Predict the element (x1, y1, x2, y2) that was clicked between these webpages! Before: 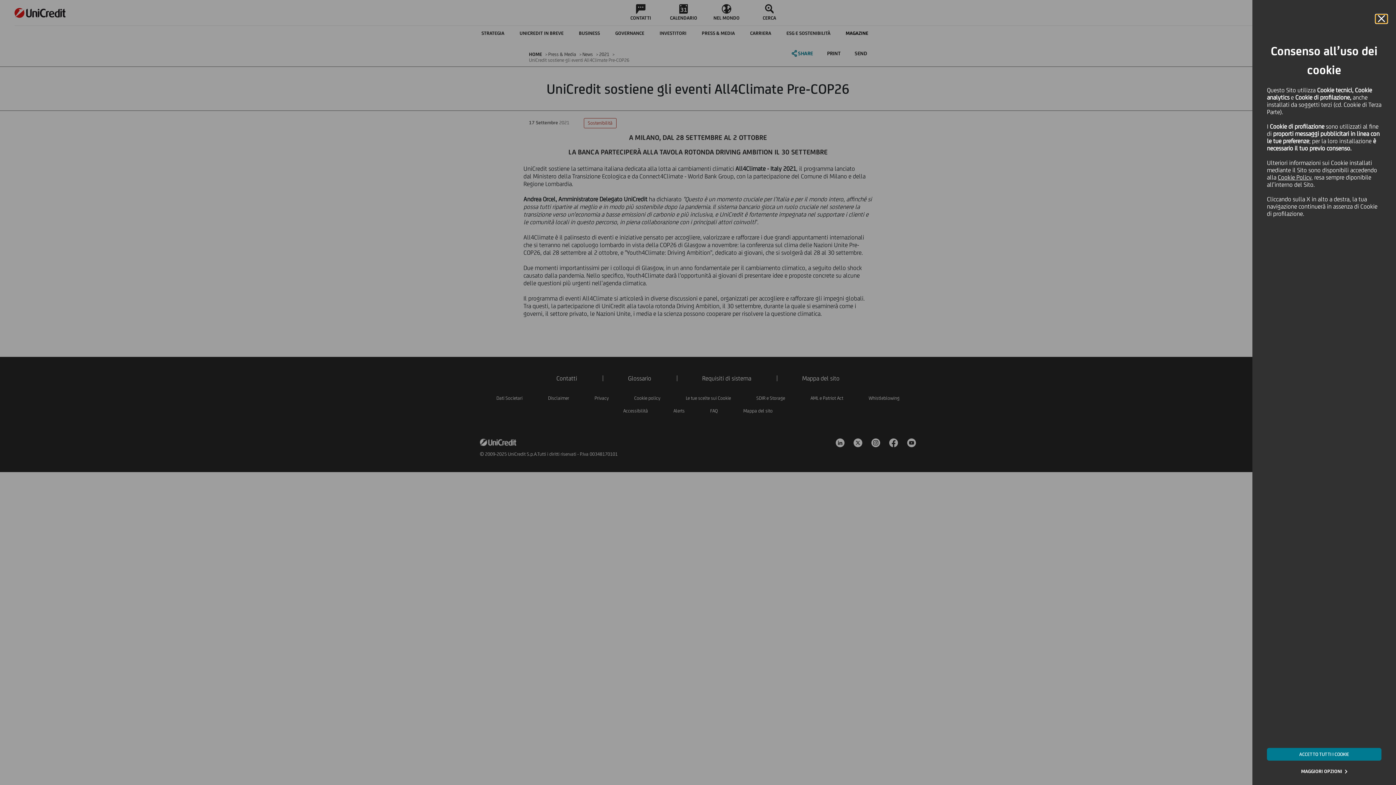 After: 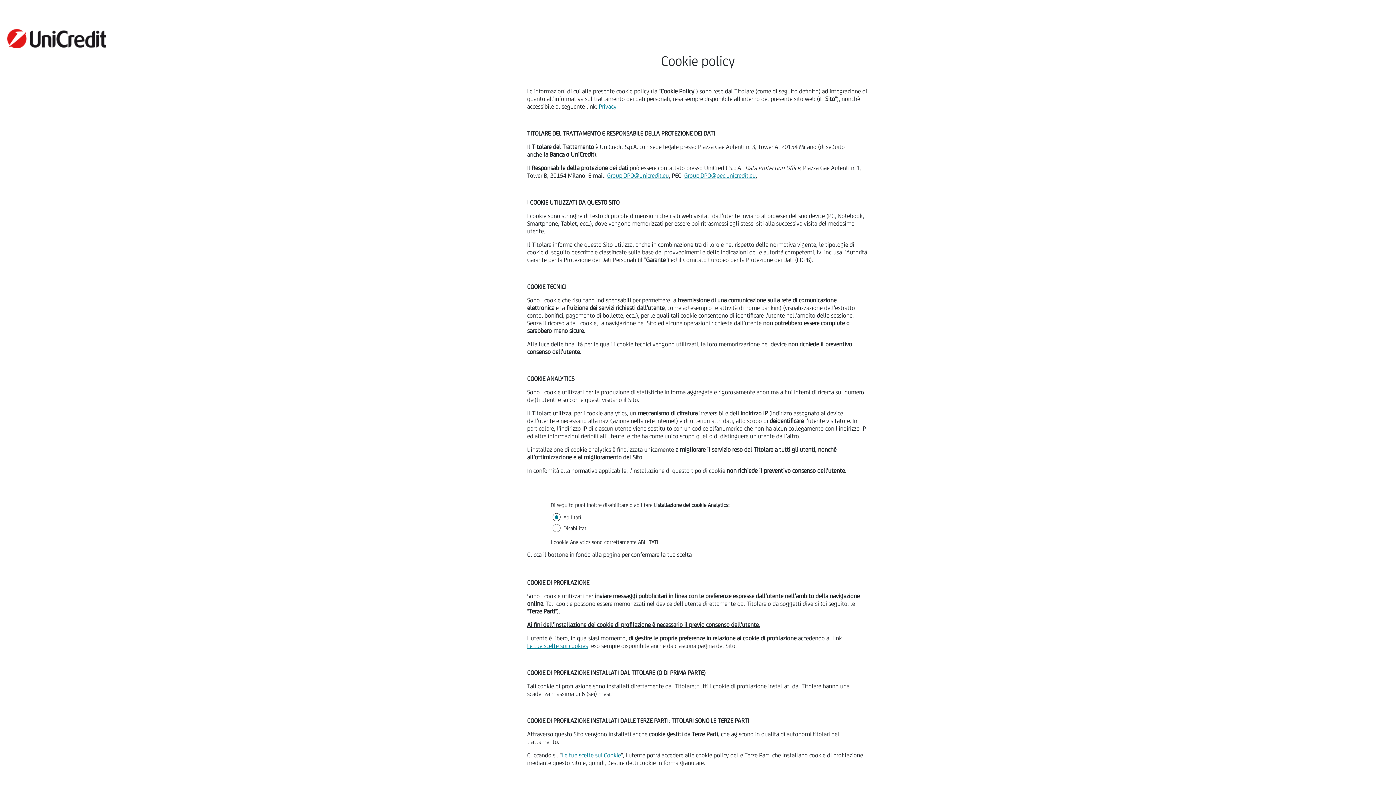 Action: bbox: (1278, 173, 1311, 181) label: Cookie Policy